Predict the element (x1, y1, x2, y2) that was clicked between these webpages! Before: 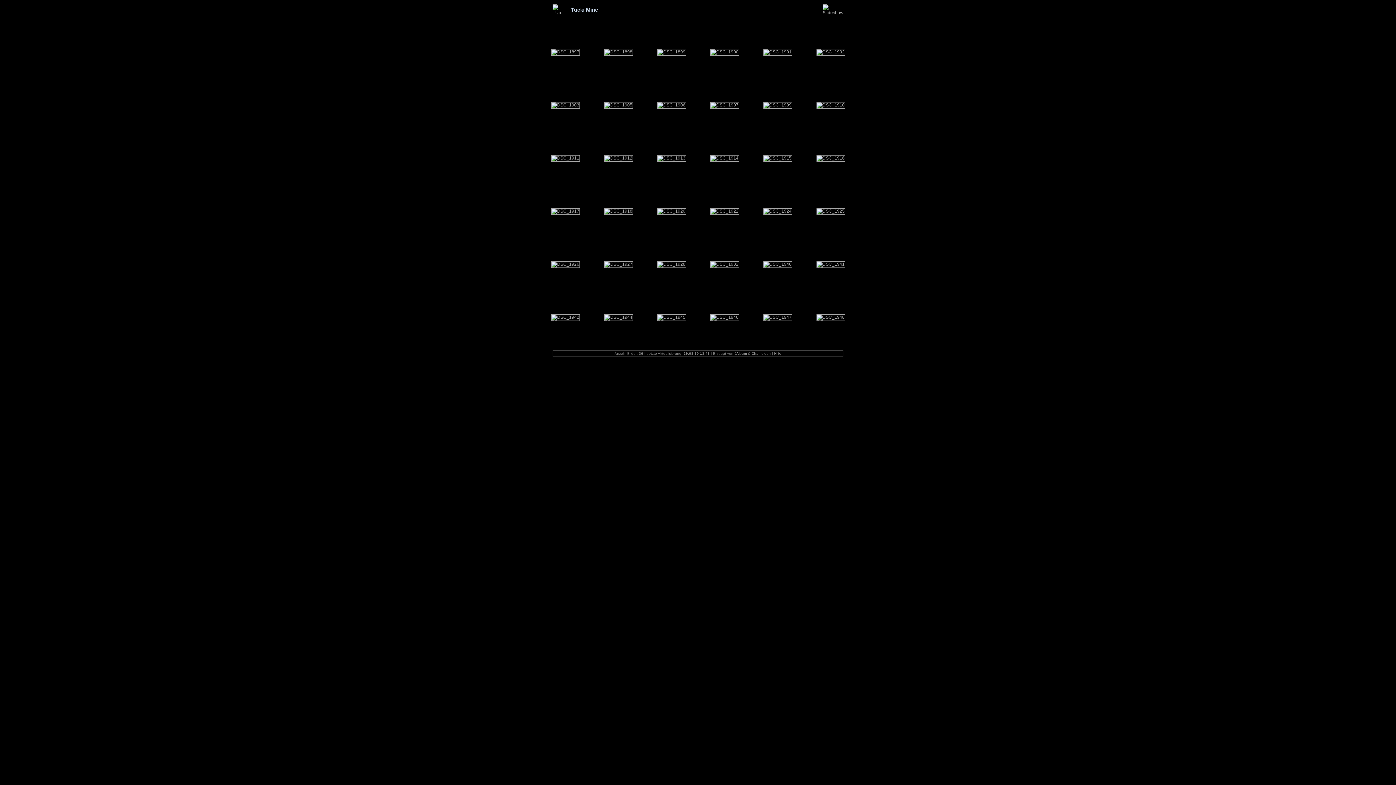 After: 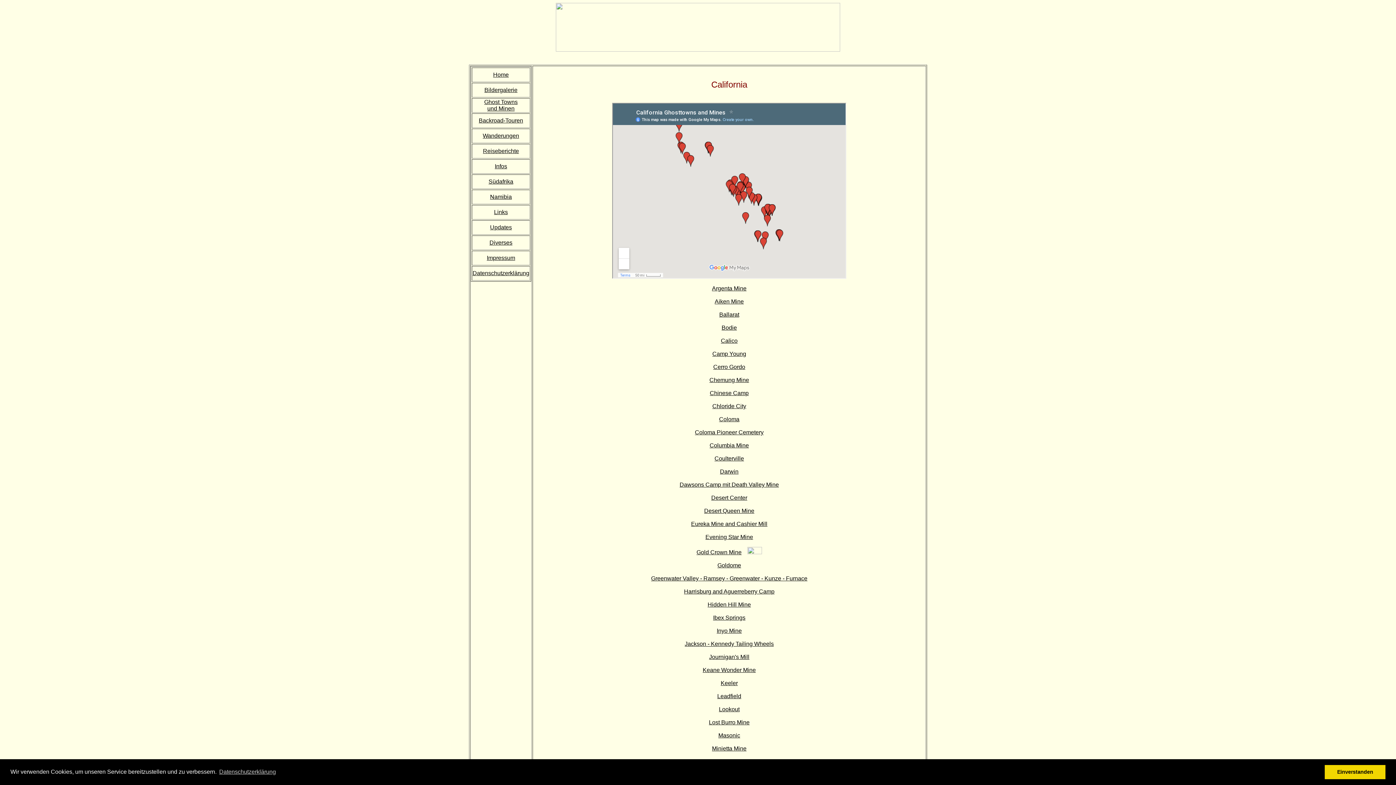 Action: bbox: (552, 10, 564, 15)